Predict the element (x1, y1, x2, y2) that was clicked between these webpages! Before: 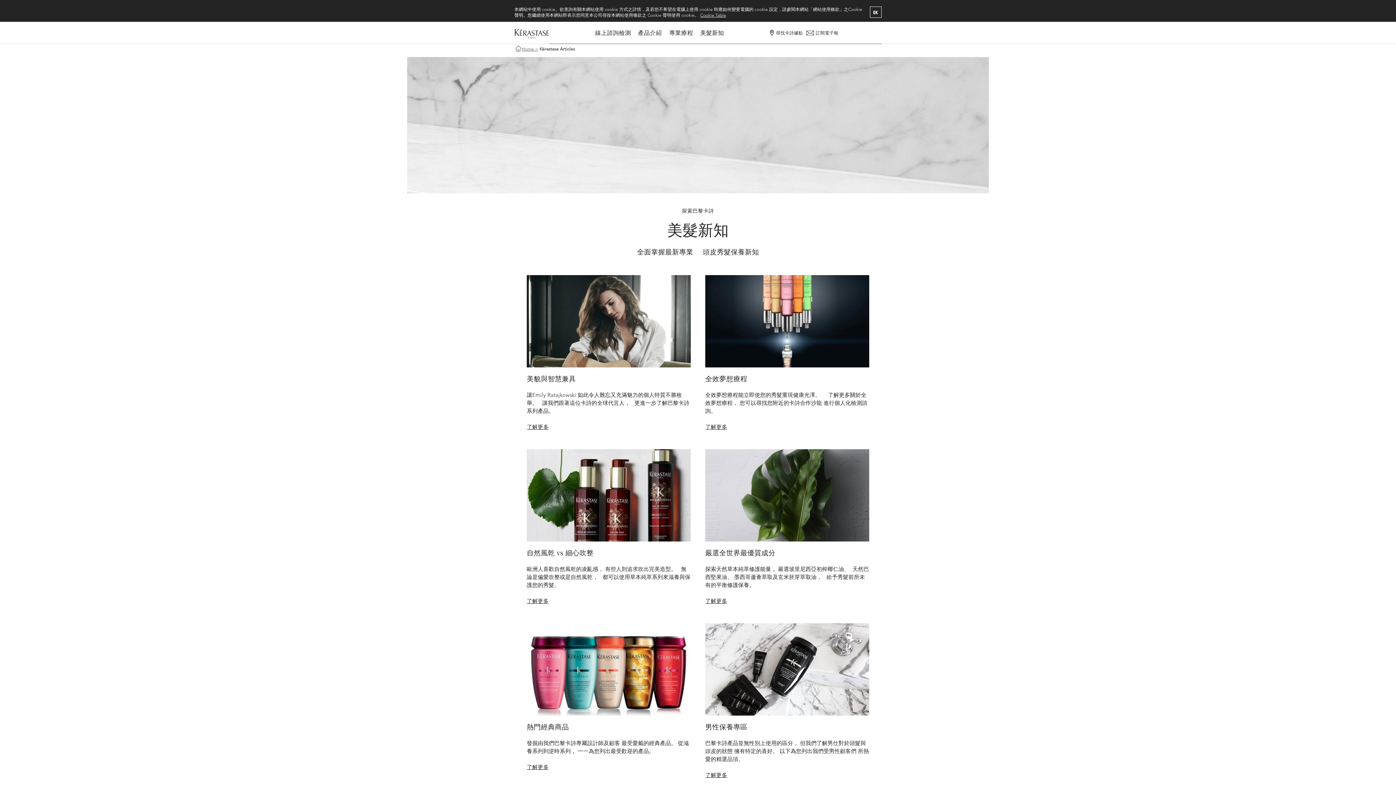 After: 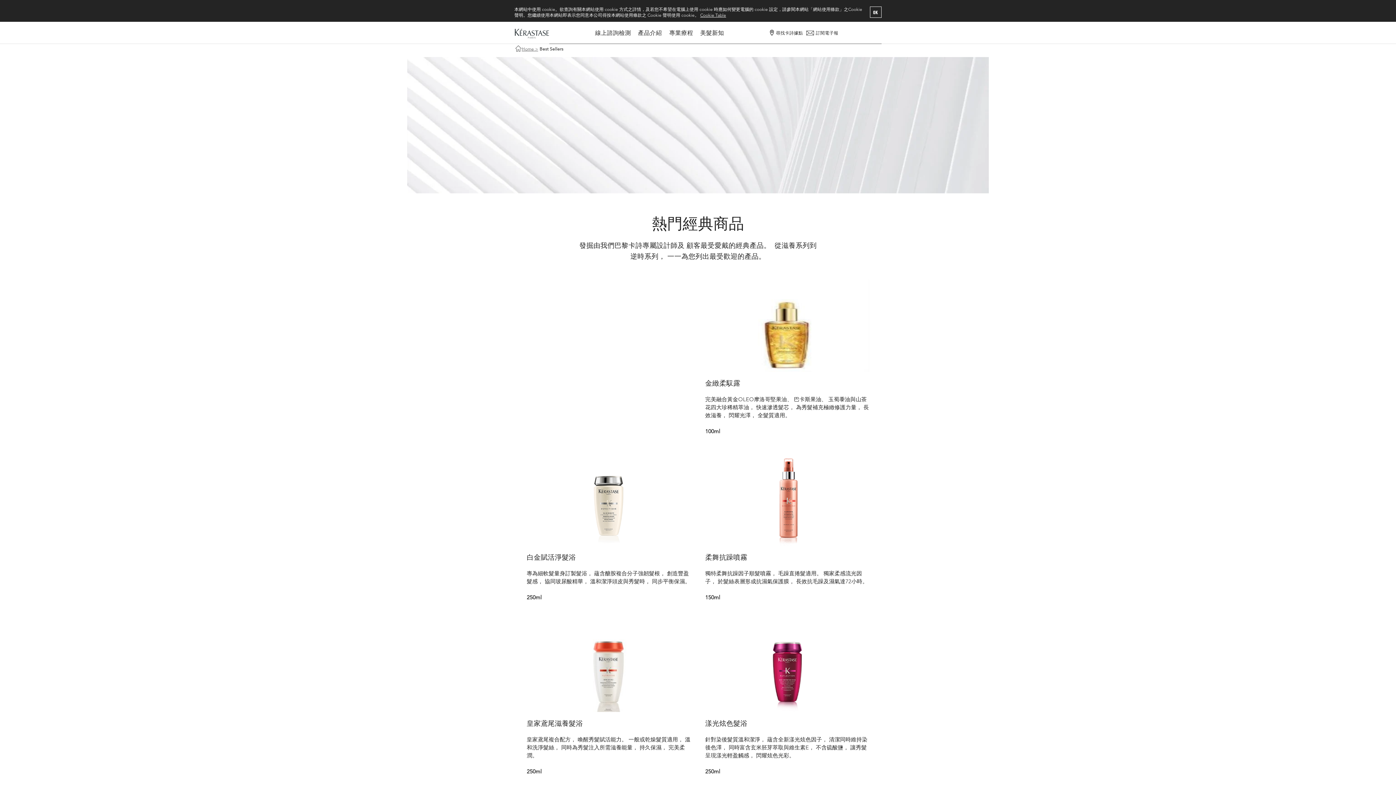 Action: label: 了解更多 bbox: (526, 763, 548, 770)